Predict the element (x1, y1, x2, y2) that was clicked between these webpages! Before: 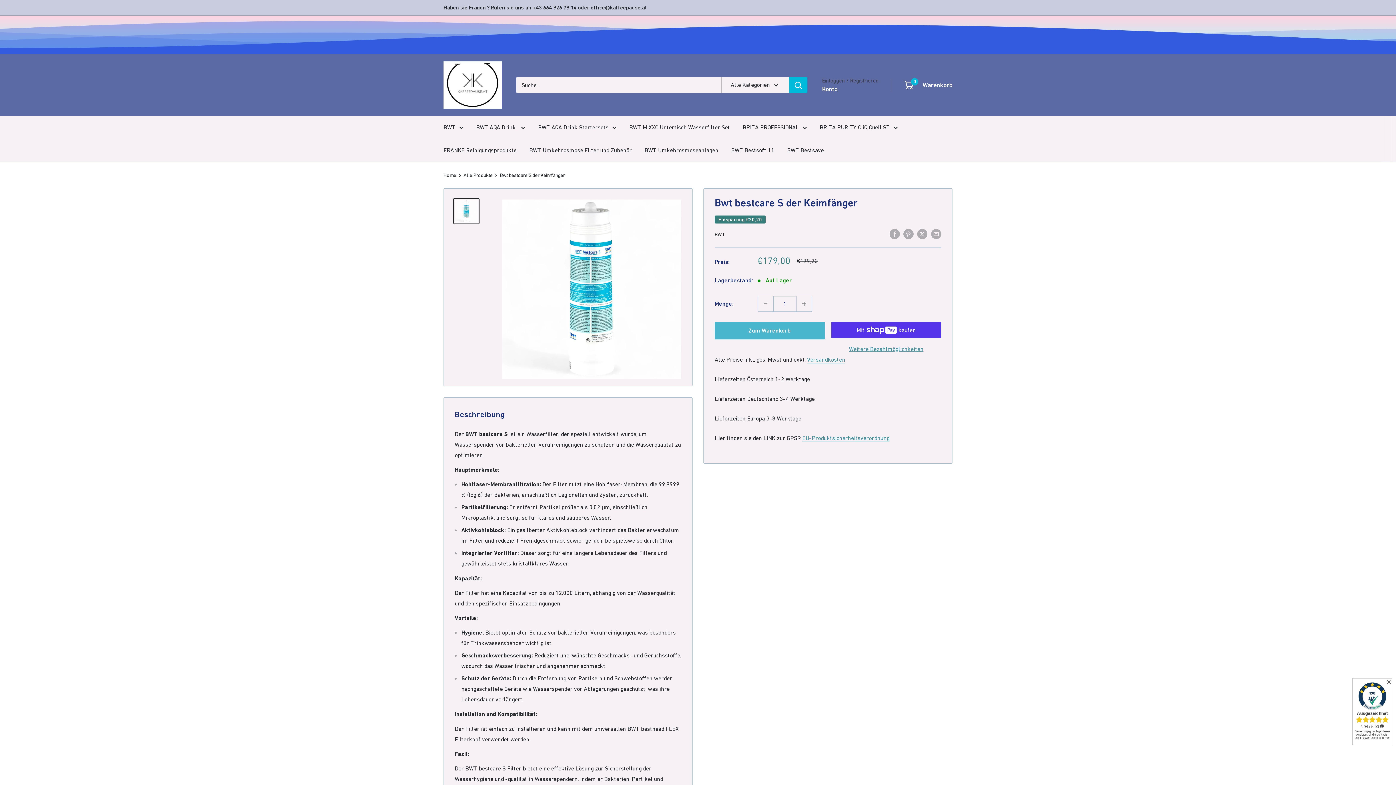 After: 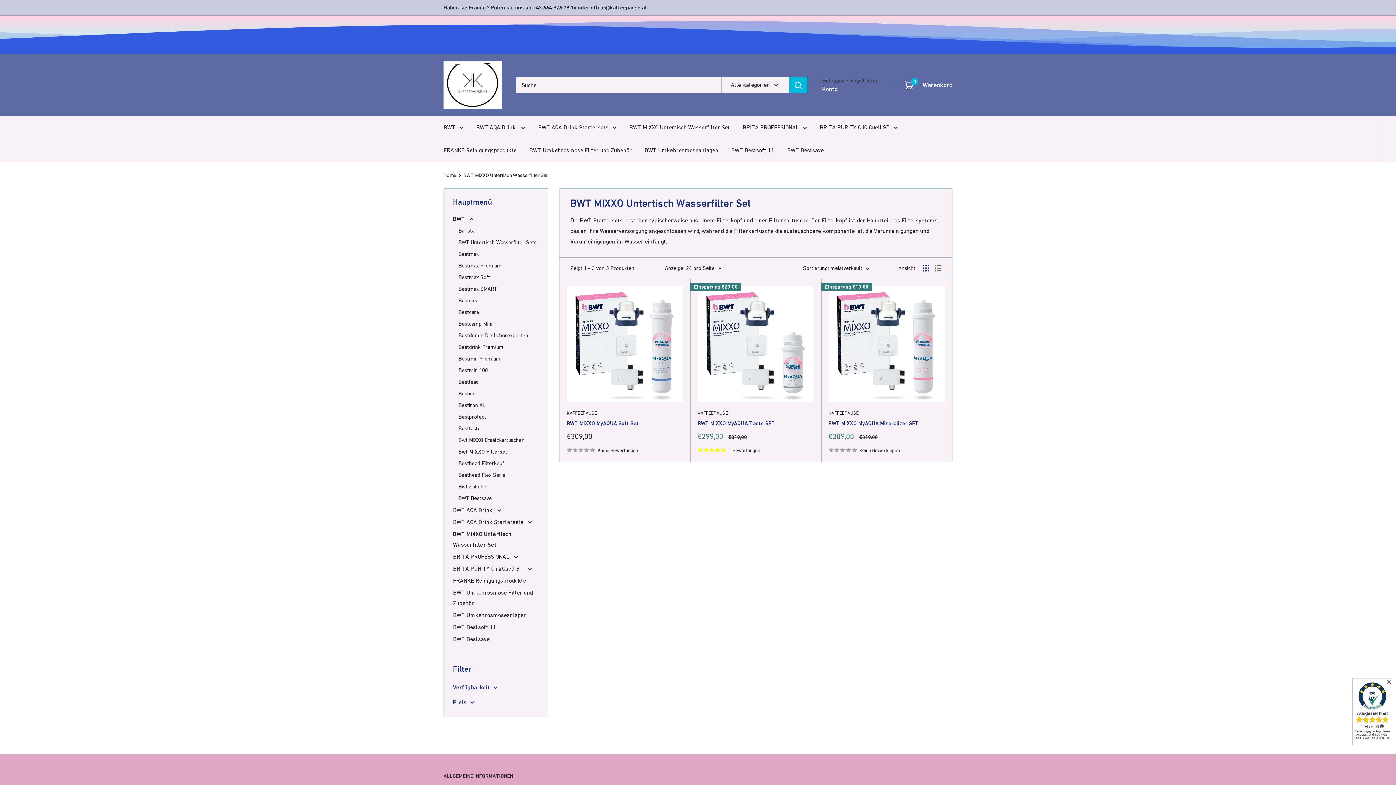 Action: bbox: (629, 122, 730, 132) label: BWT MIXXO Untertisch Wasserfilter Set